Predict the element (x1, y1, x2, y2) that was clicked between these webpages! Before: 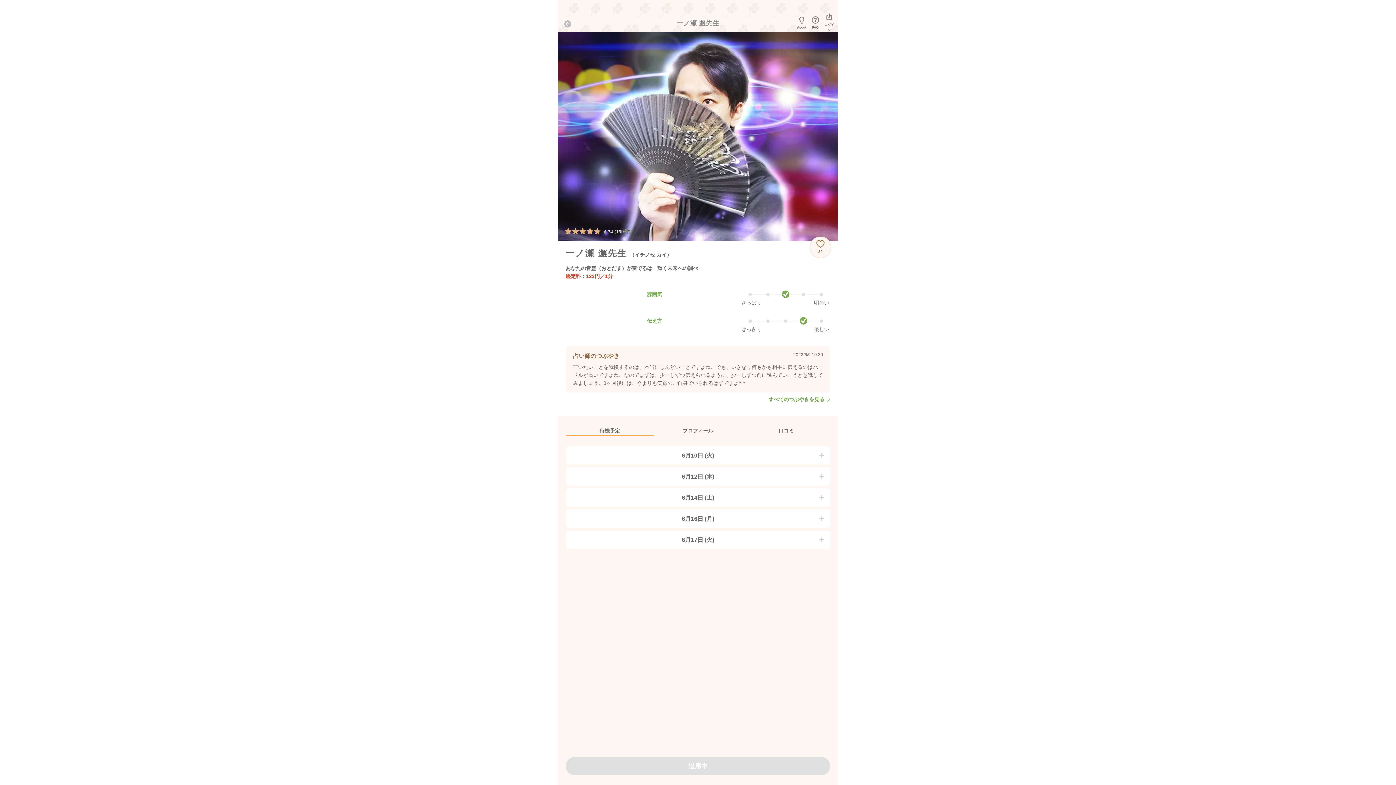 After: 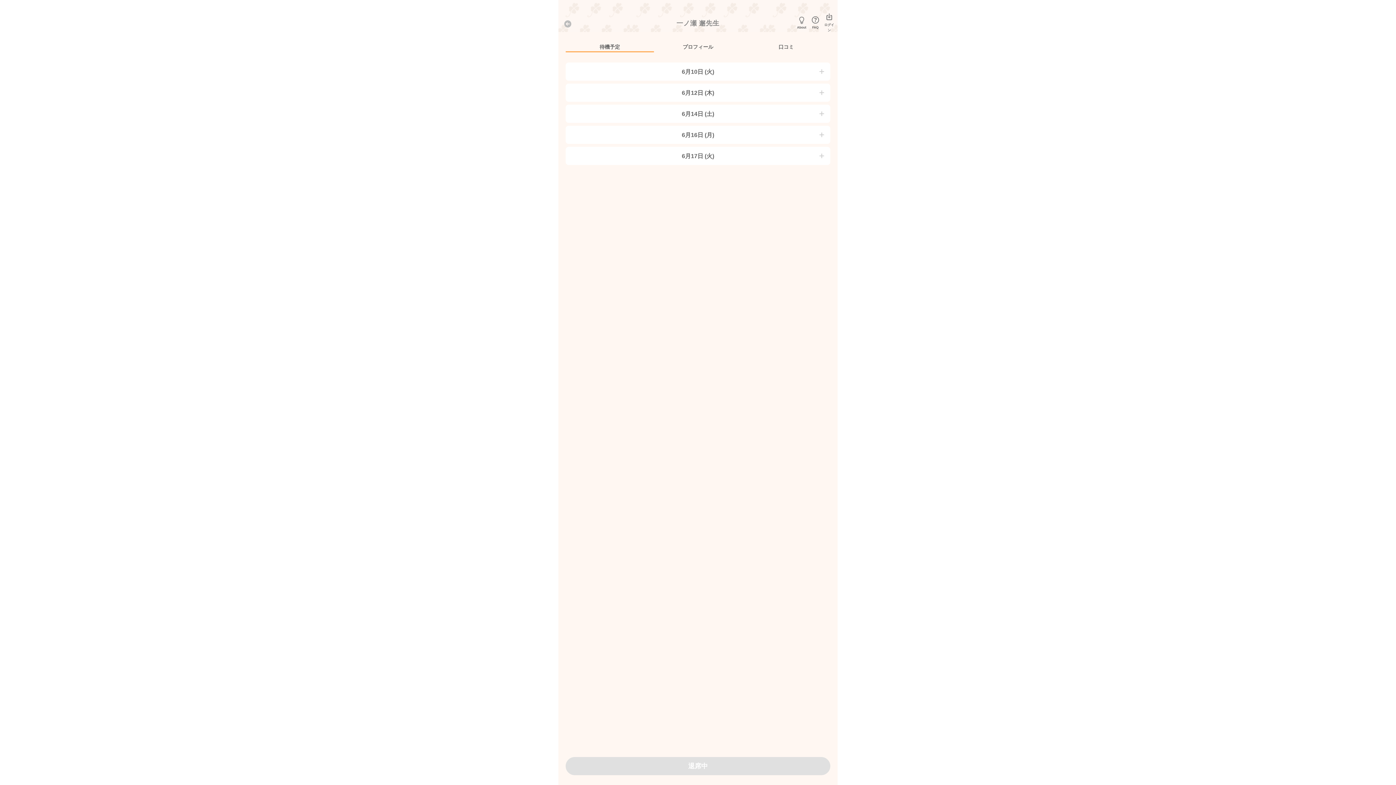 Action: label: 待機予定 bbox: (565, 425, 654, 436)